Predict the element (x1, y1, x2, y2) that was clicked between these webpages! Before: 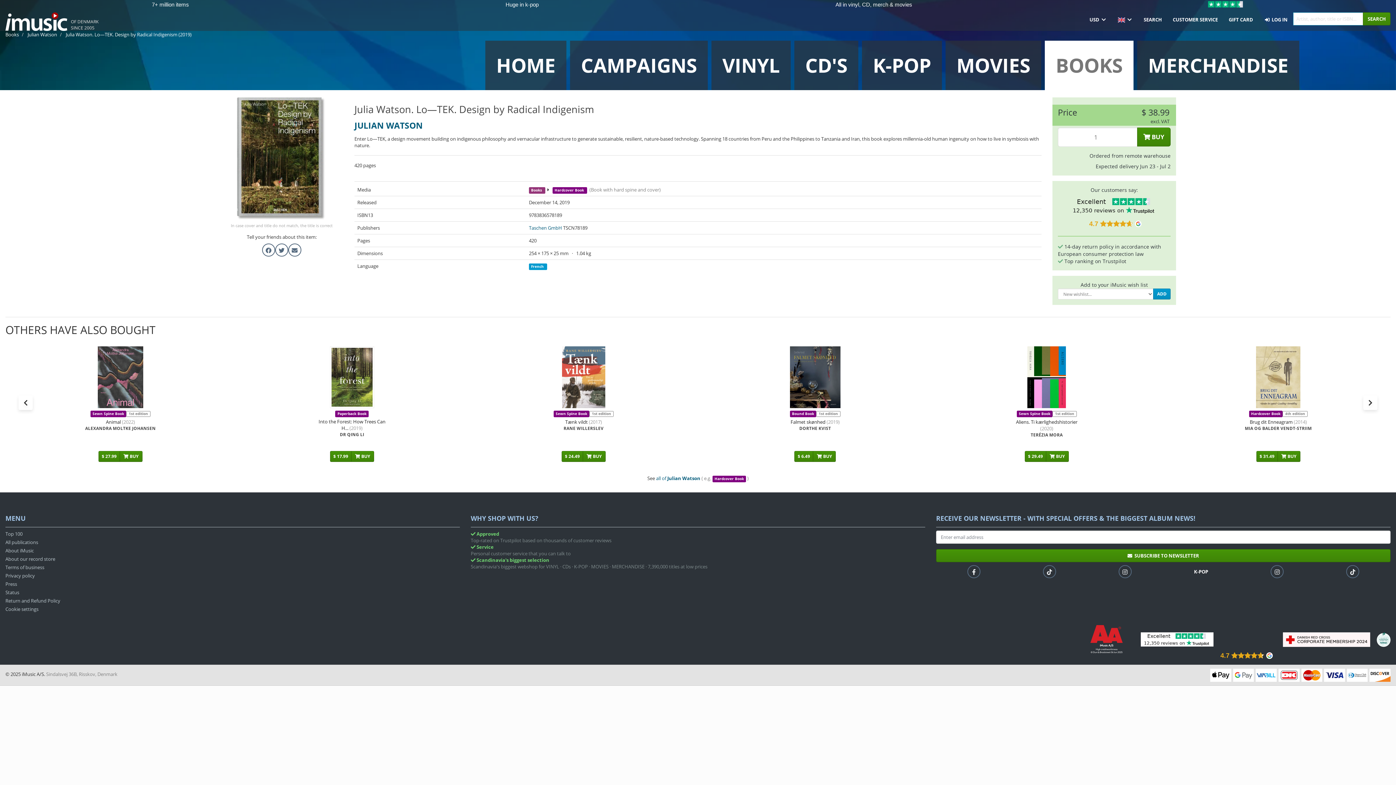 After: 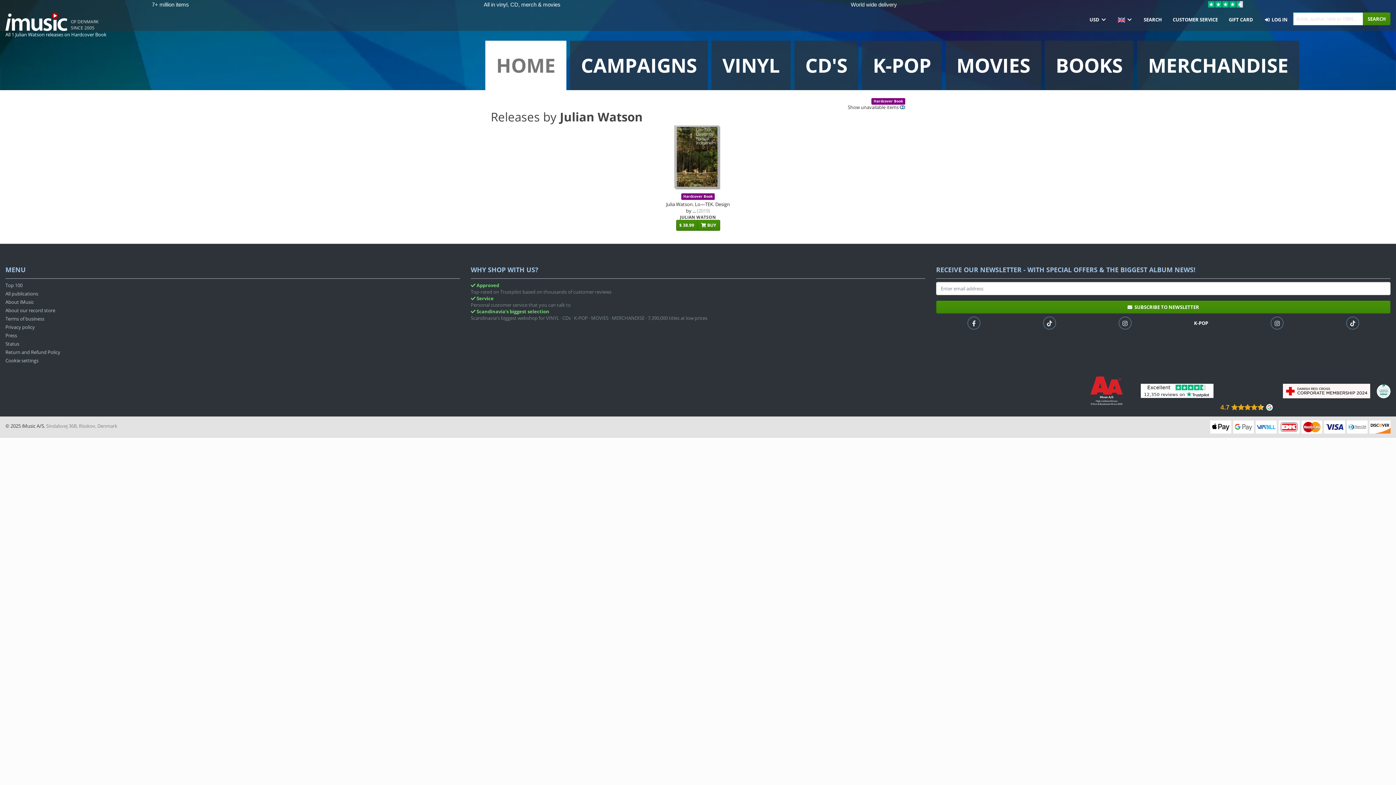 Action: bbox: (354, 119, 422, 131) label: JULIAN WATSON